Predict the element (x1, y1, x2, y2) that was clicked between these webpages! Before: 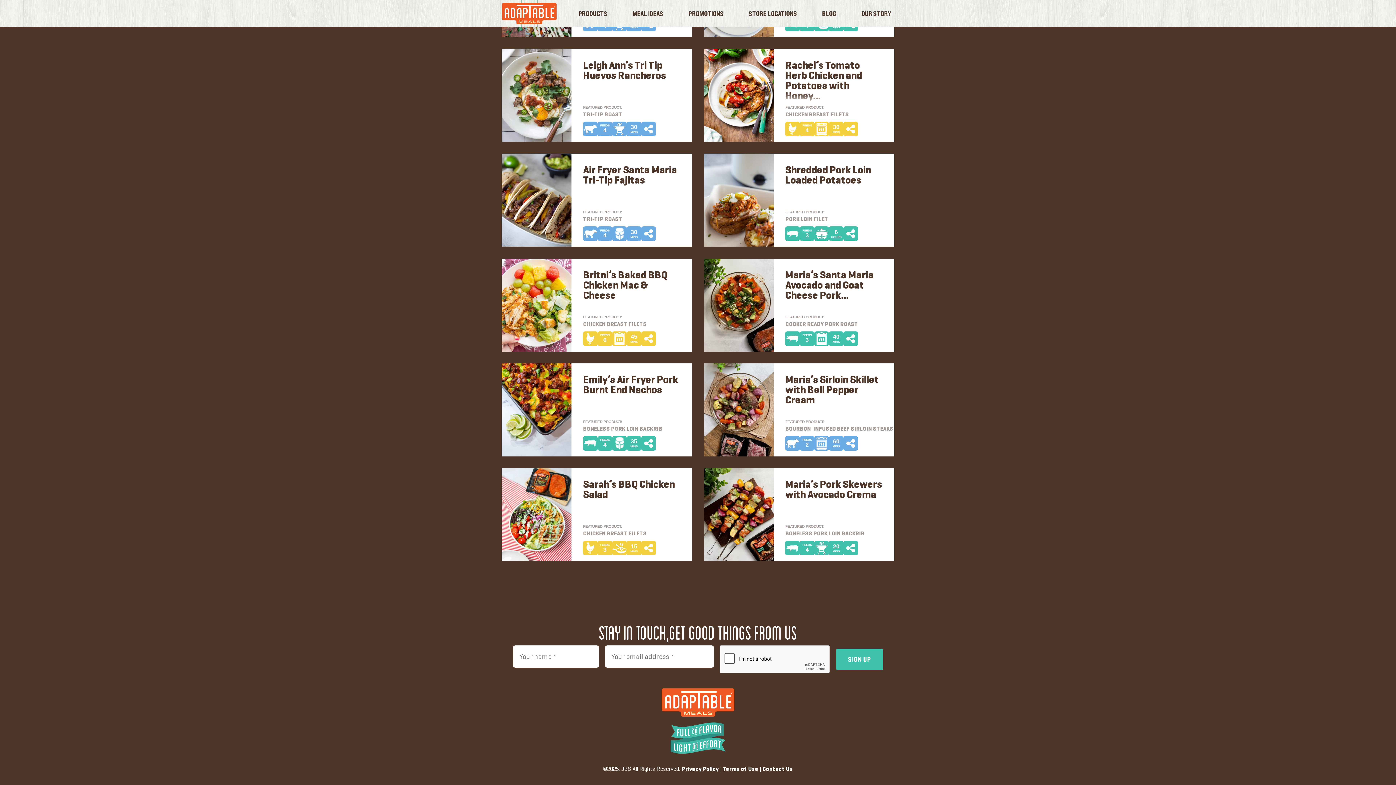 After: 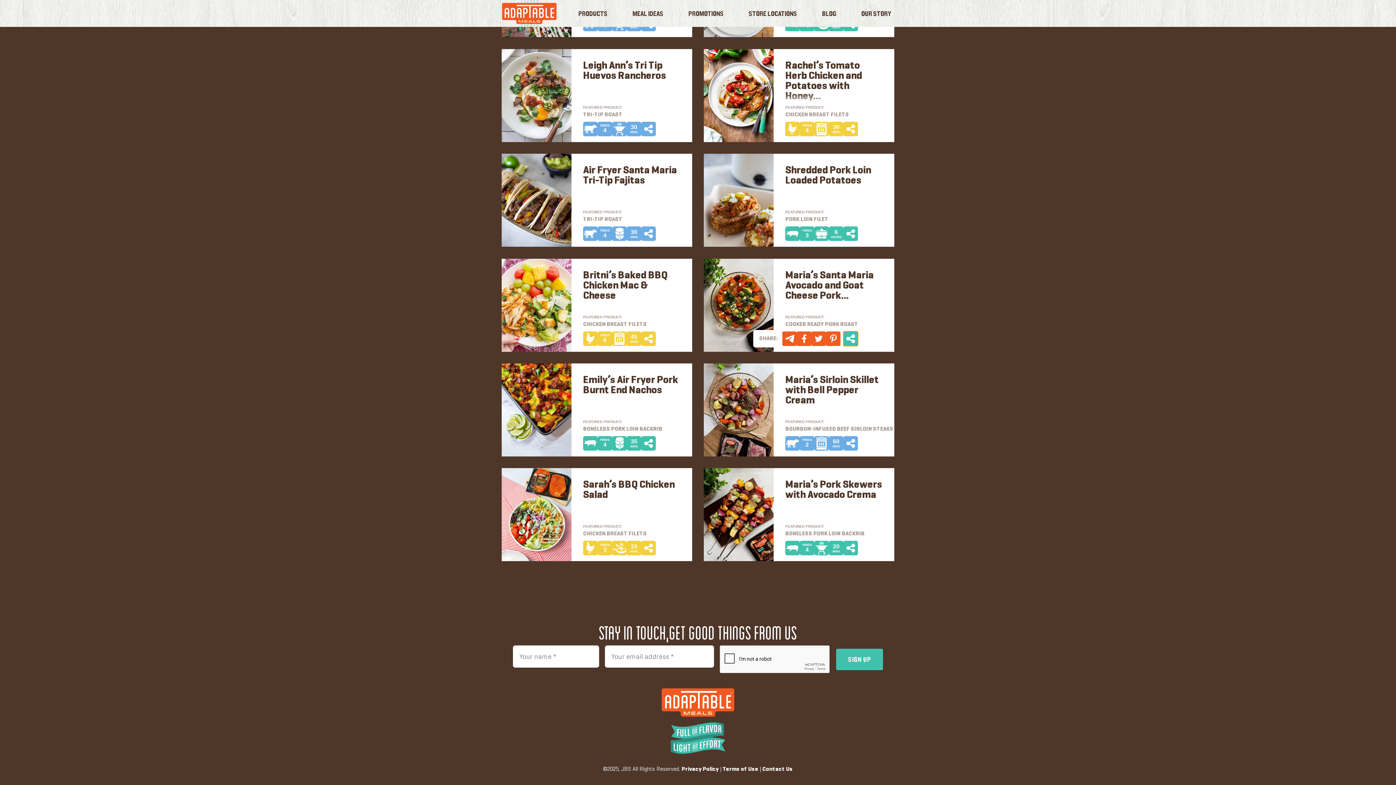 Action: bbox: (843, 331, 858, 346)